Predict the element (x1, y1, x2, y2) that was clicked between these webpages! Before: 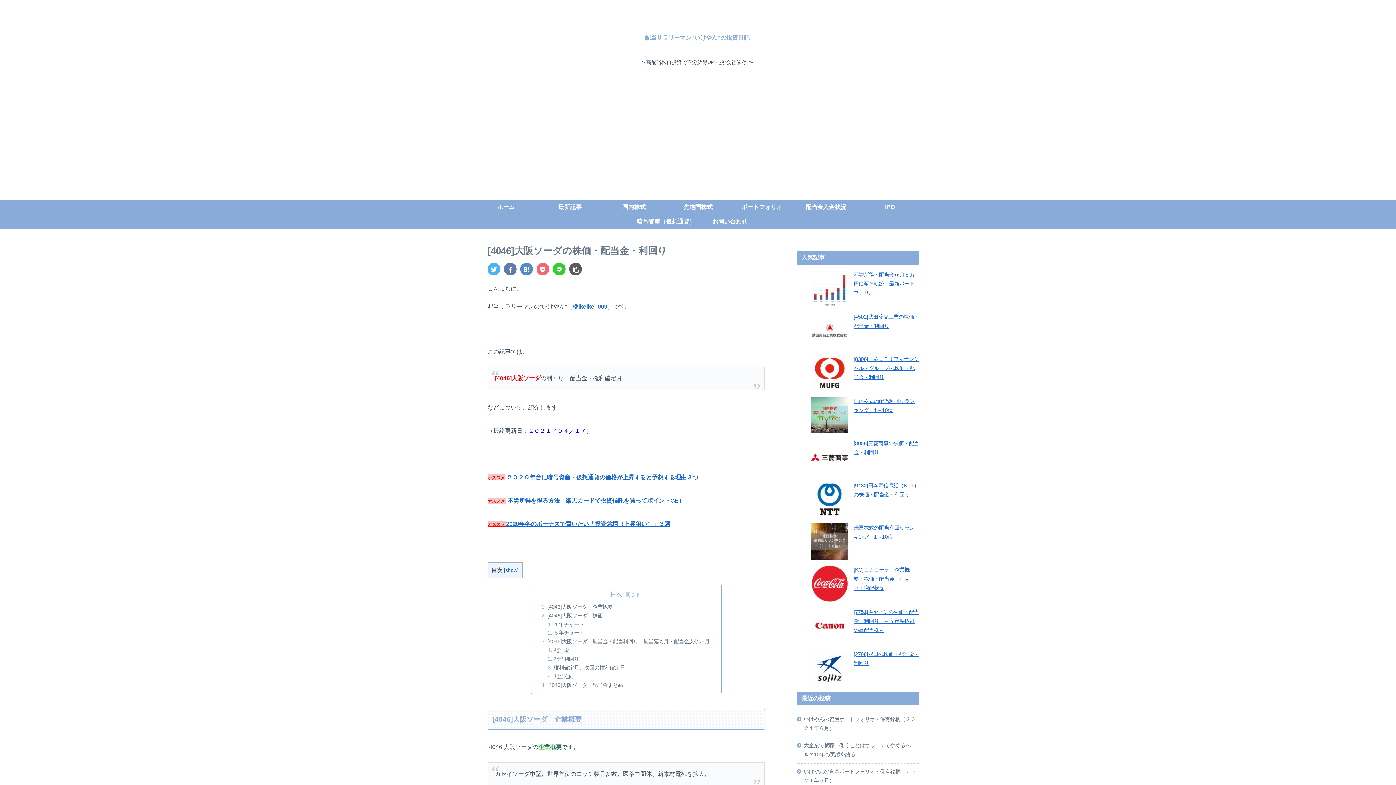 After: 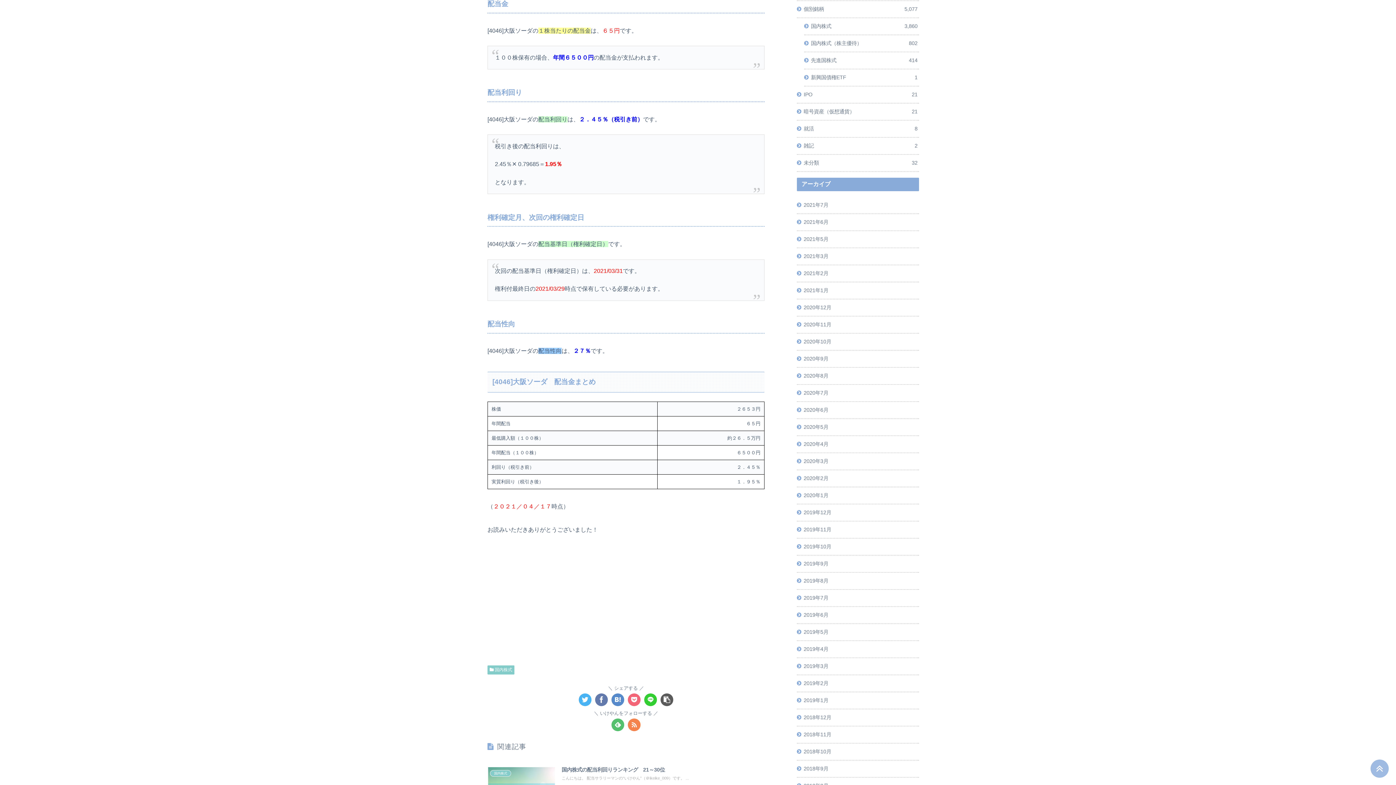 Action: bbox: (553, 647, 569, 653) label: 配当金